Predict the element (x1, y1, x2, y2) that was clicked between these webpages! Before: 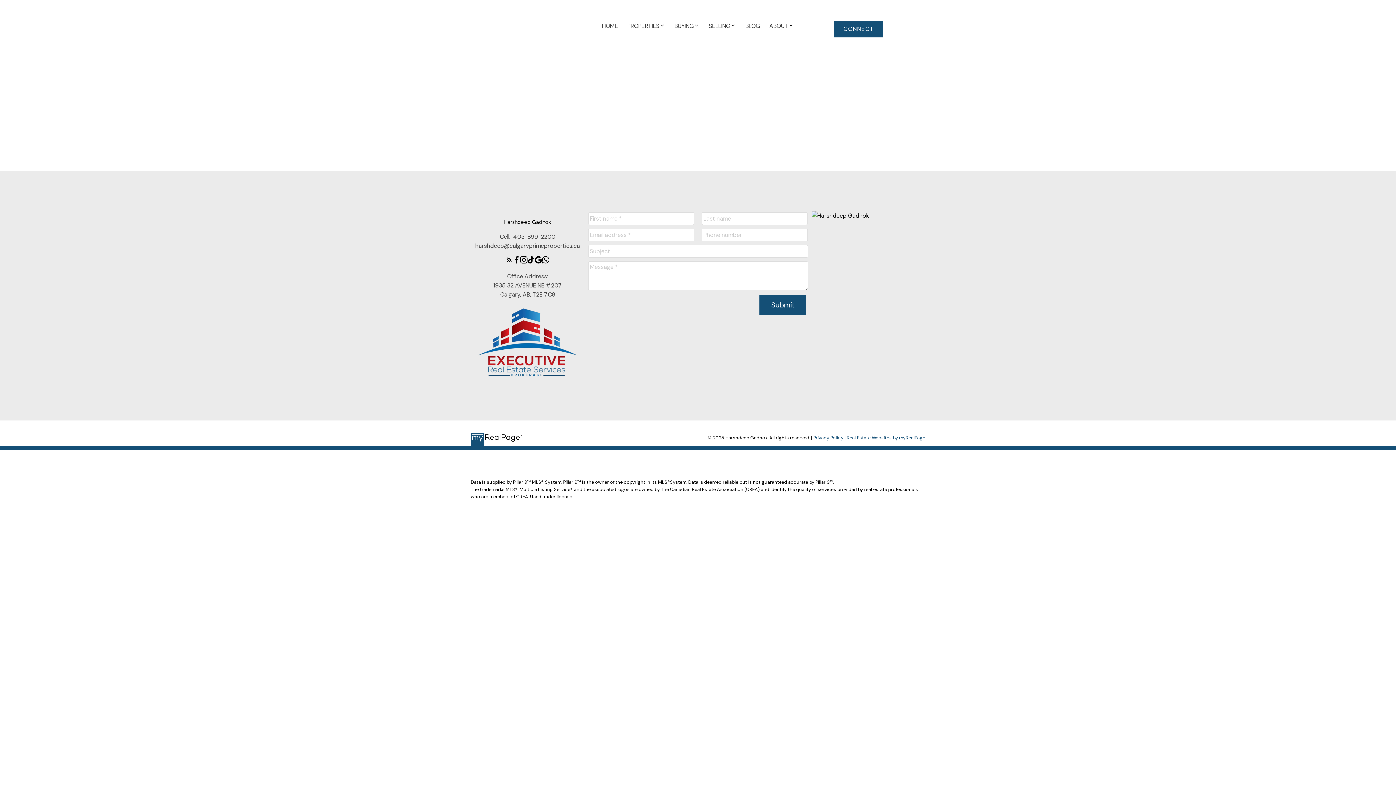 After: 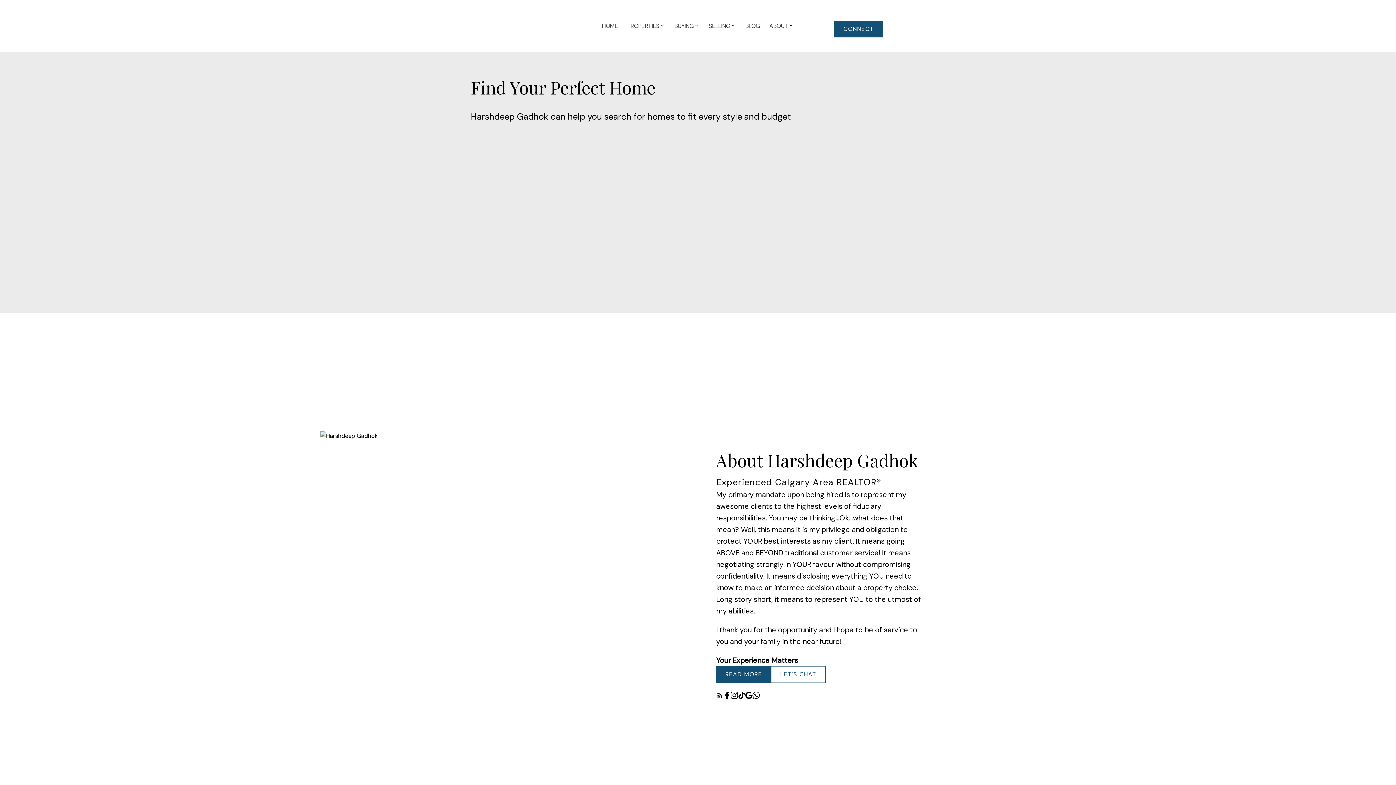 Action: bbox: (602, 21, 618, 30) label: HOME